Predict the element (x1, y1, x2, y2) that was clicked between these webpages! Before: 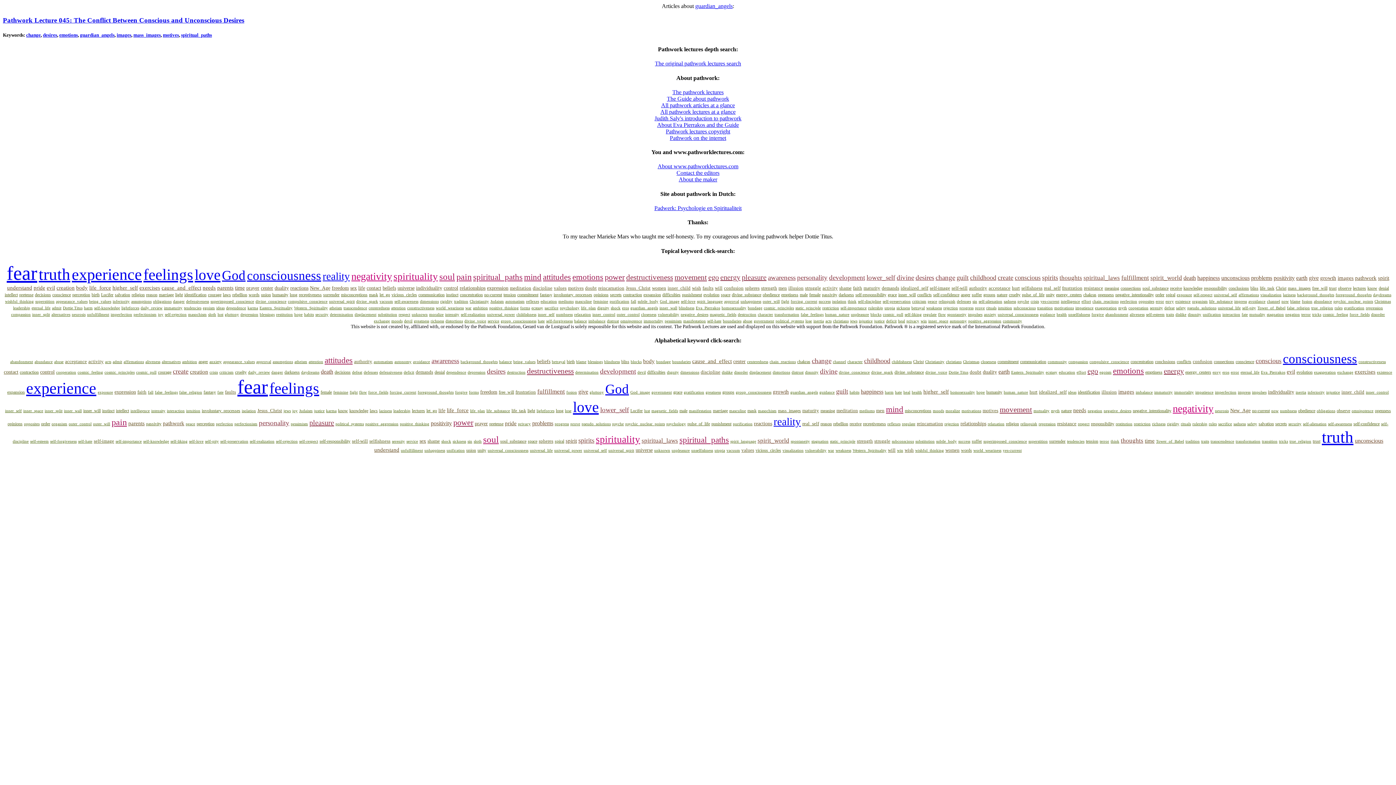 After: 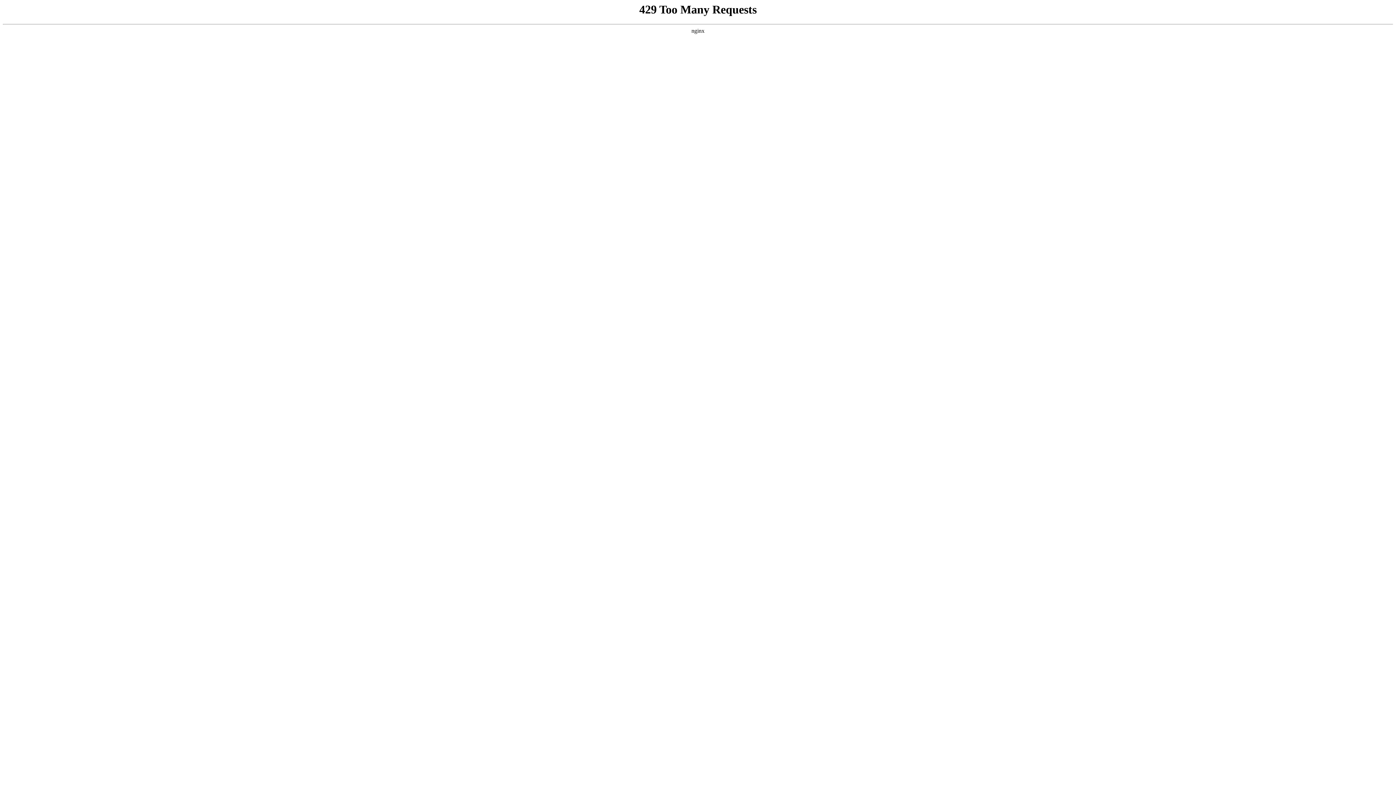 Action: label: gratification bbox: (684, 390, 704, 394)